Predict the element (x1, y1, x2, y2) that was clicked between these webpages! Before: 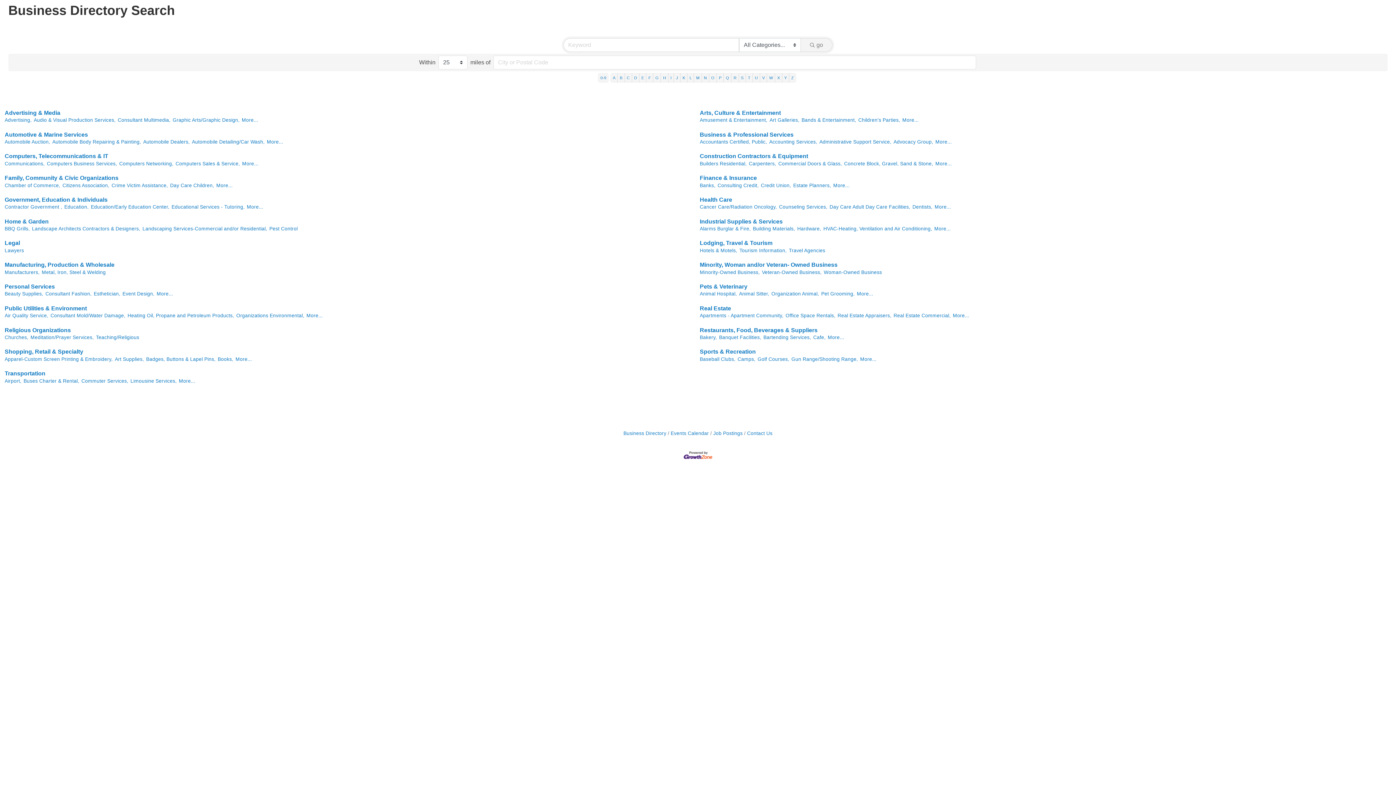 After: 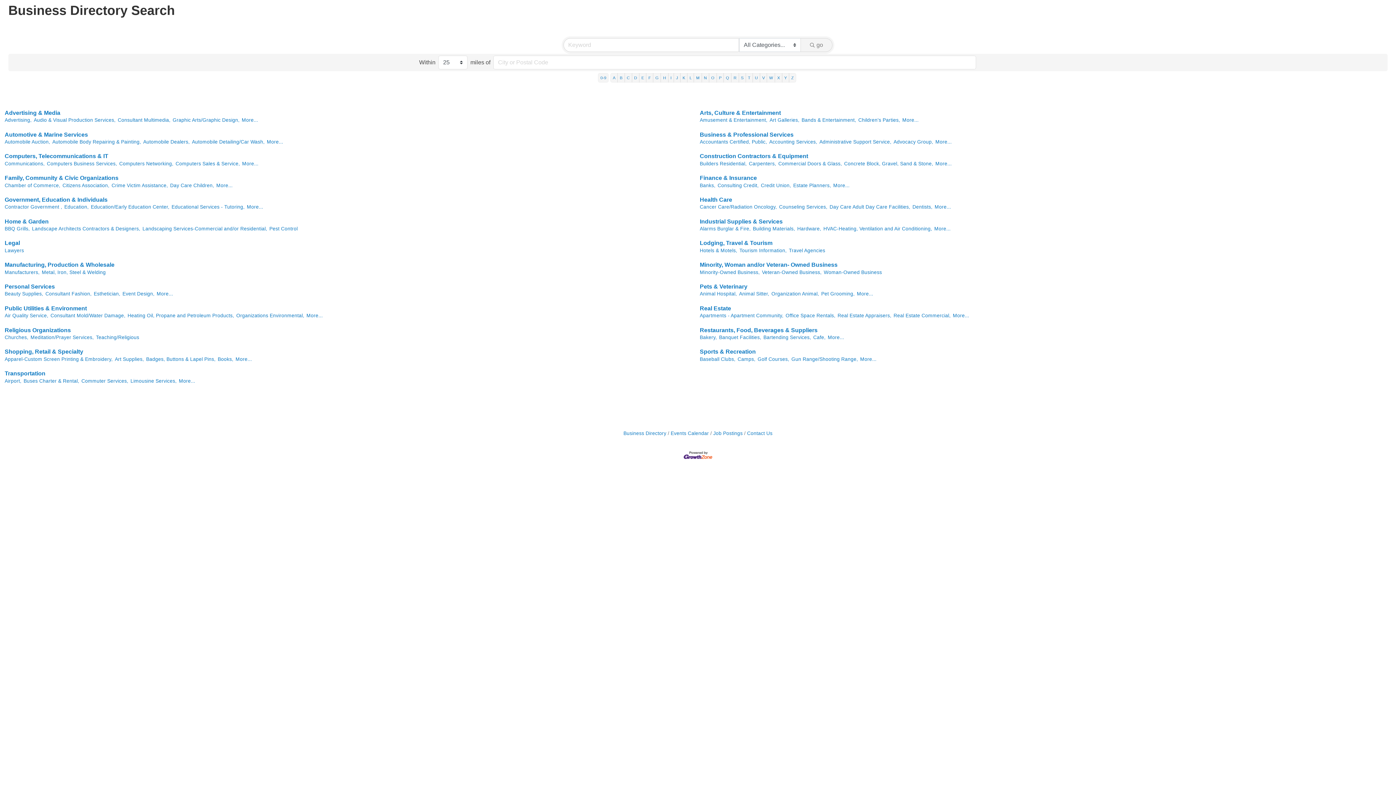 Action: bbox: (683, 452, 712, 458)